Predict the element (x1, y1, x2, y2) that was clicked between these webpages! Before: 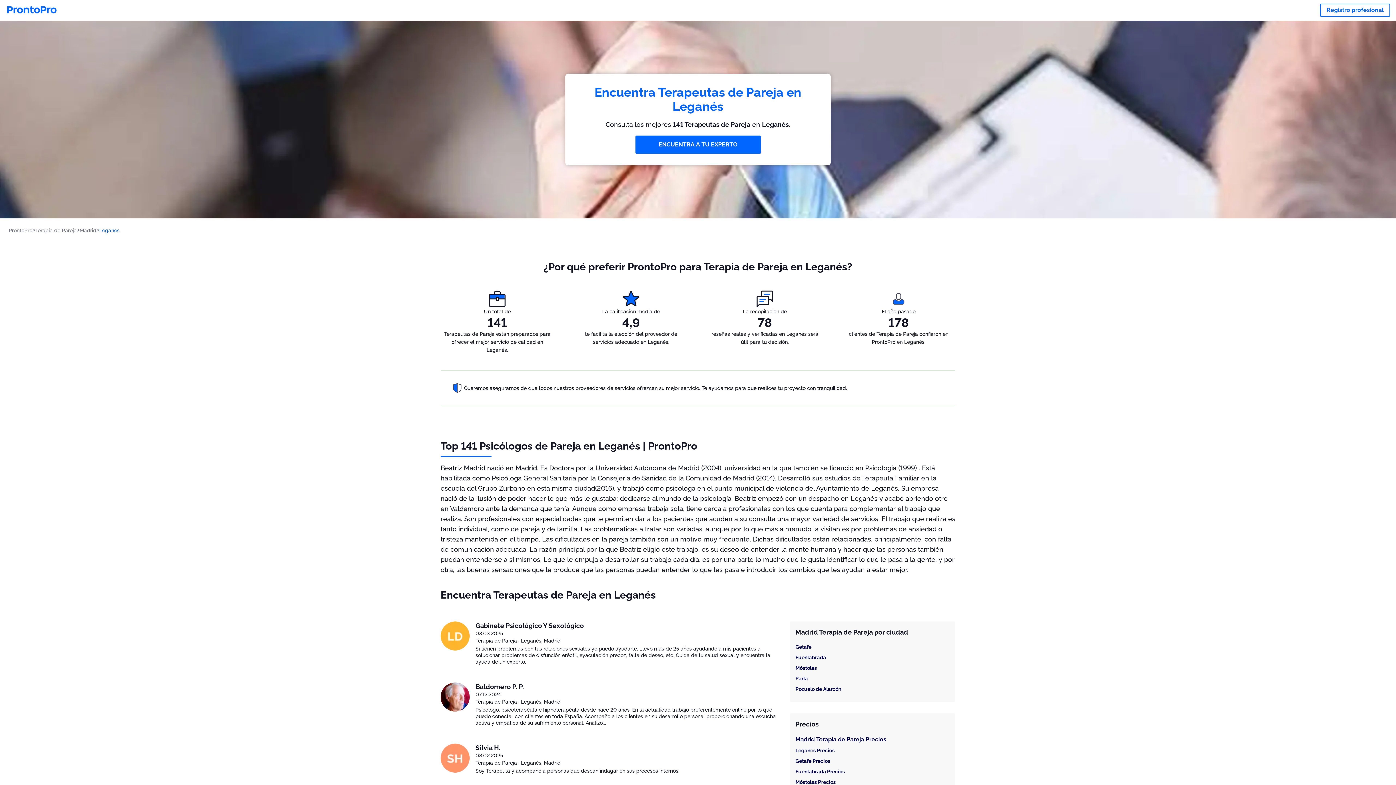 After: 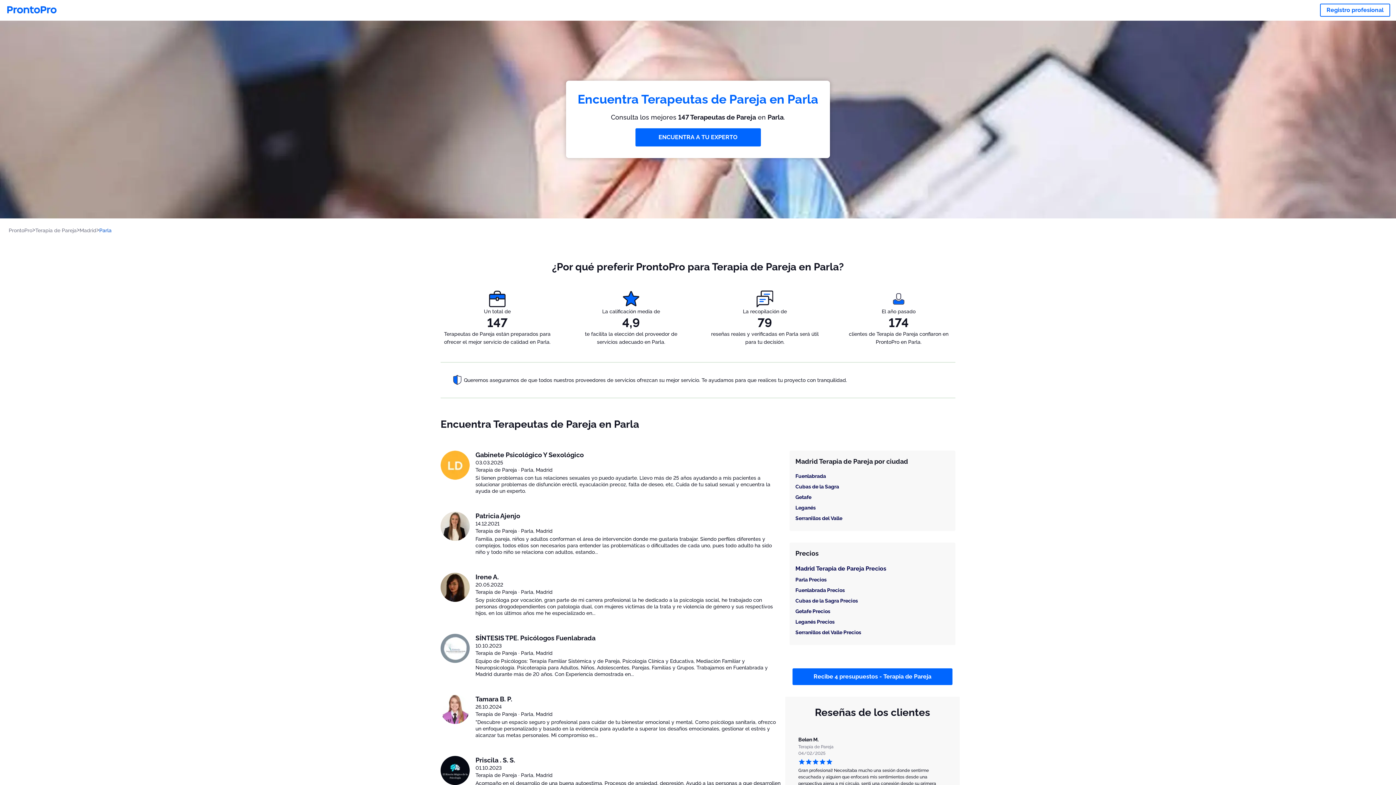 Action: bbox: (795, 675, 949, 682) label: Parla